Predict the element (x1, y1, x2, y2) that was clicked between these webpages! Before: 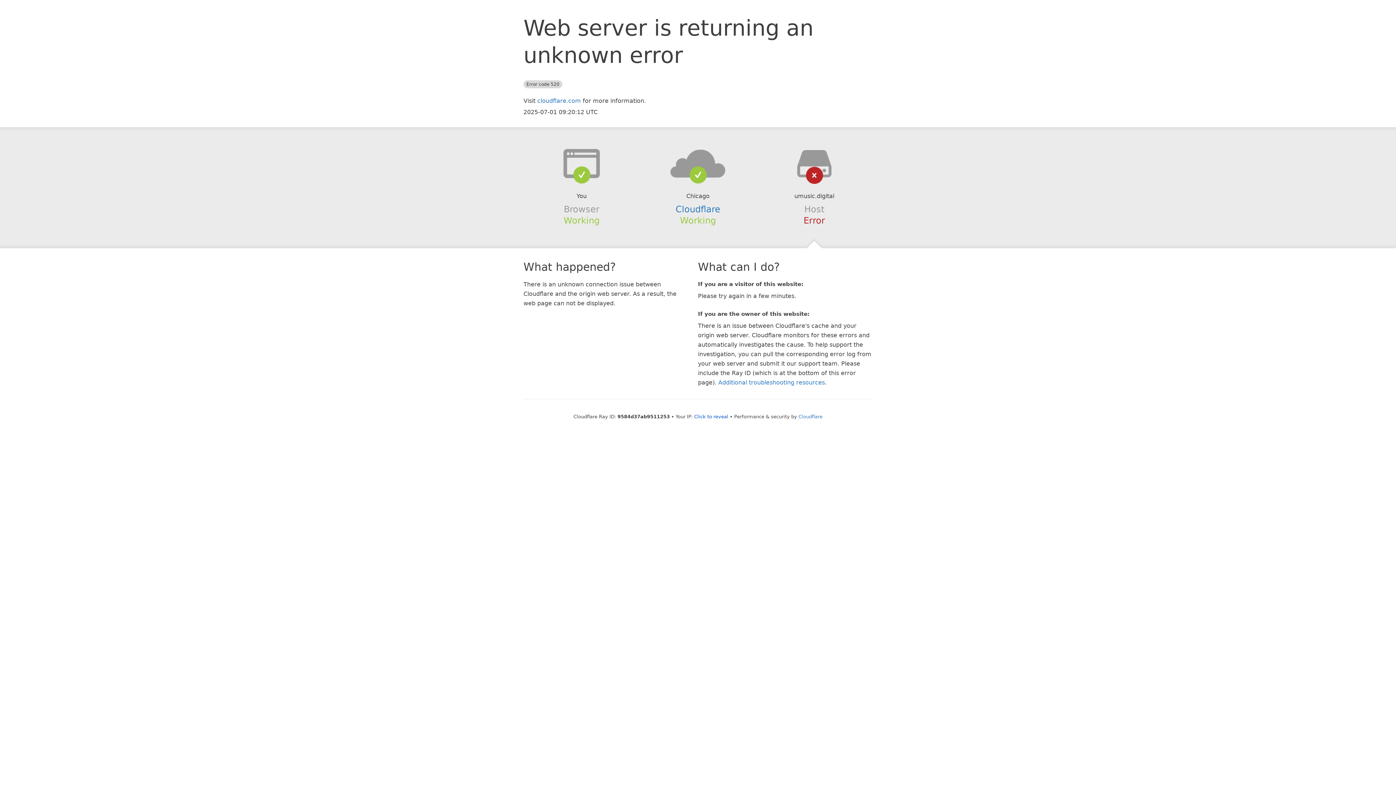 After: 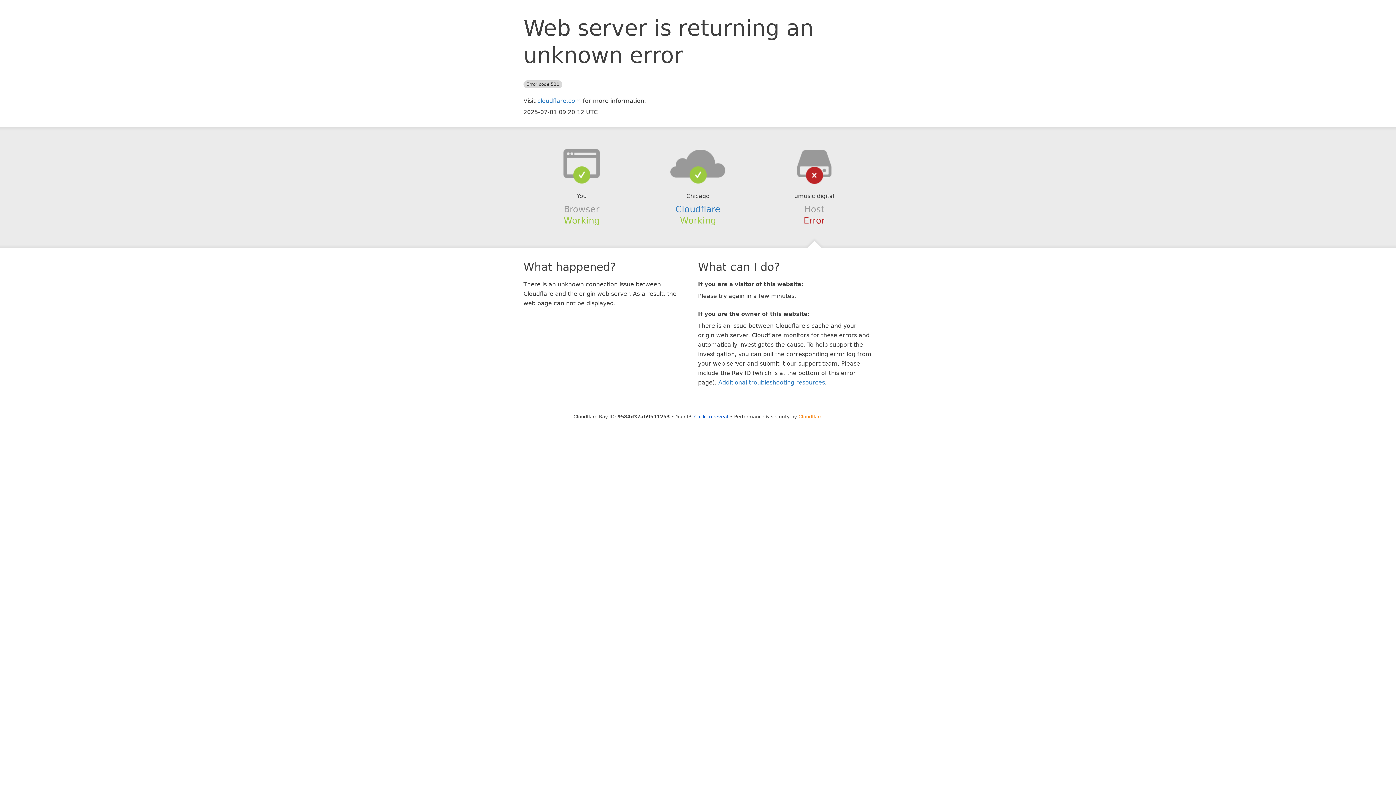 Action: bbox: (798, 414, 822, 419) label: Cloudflare